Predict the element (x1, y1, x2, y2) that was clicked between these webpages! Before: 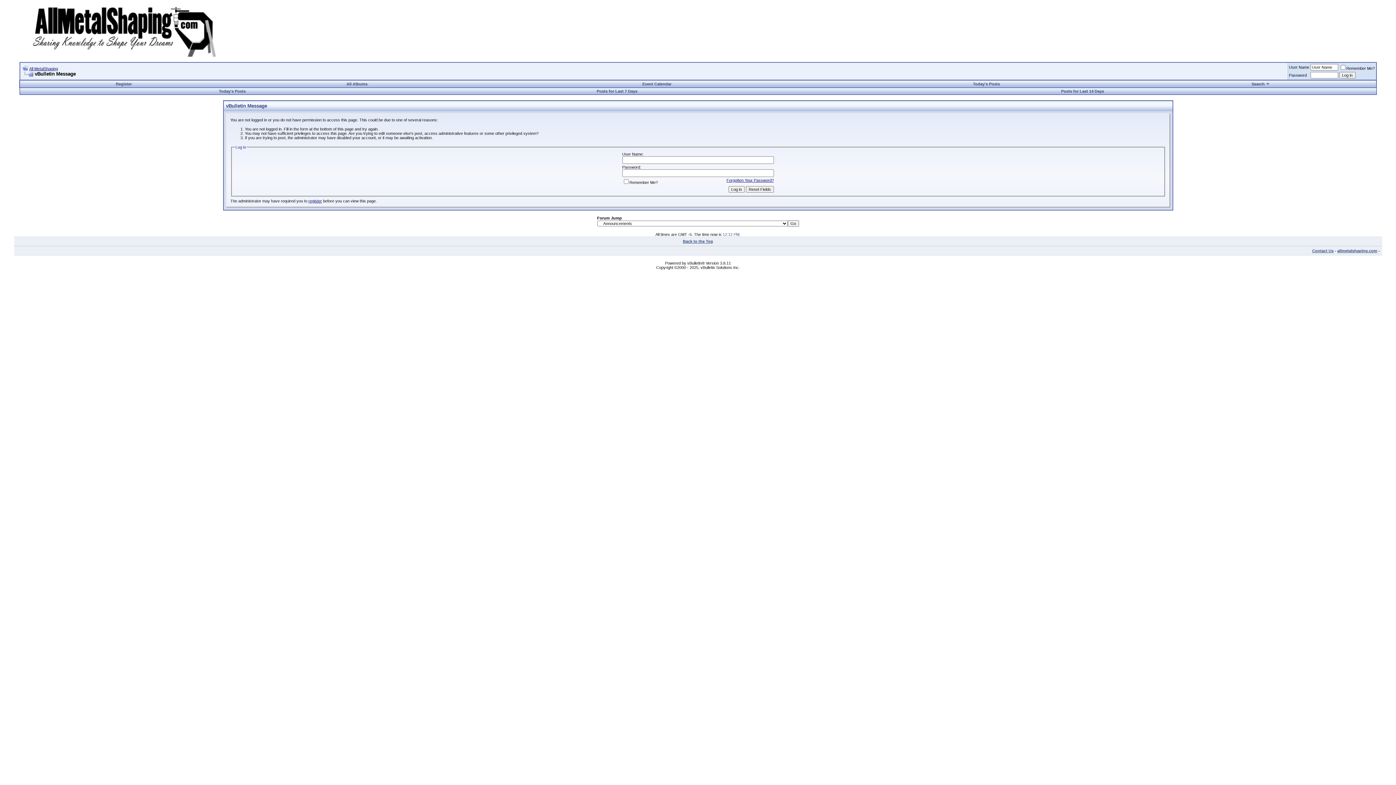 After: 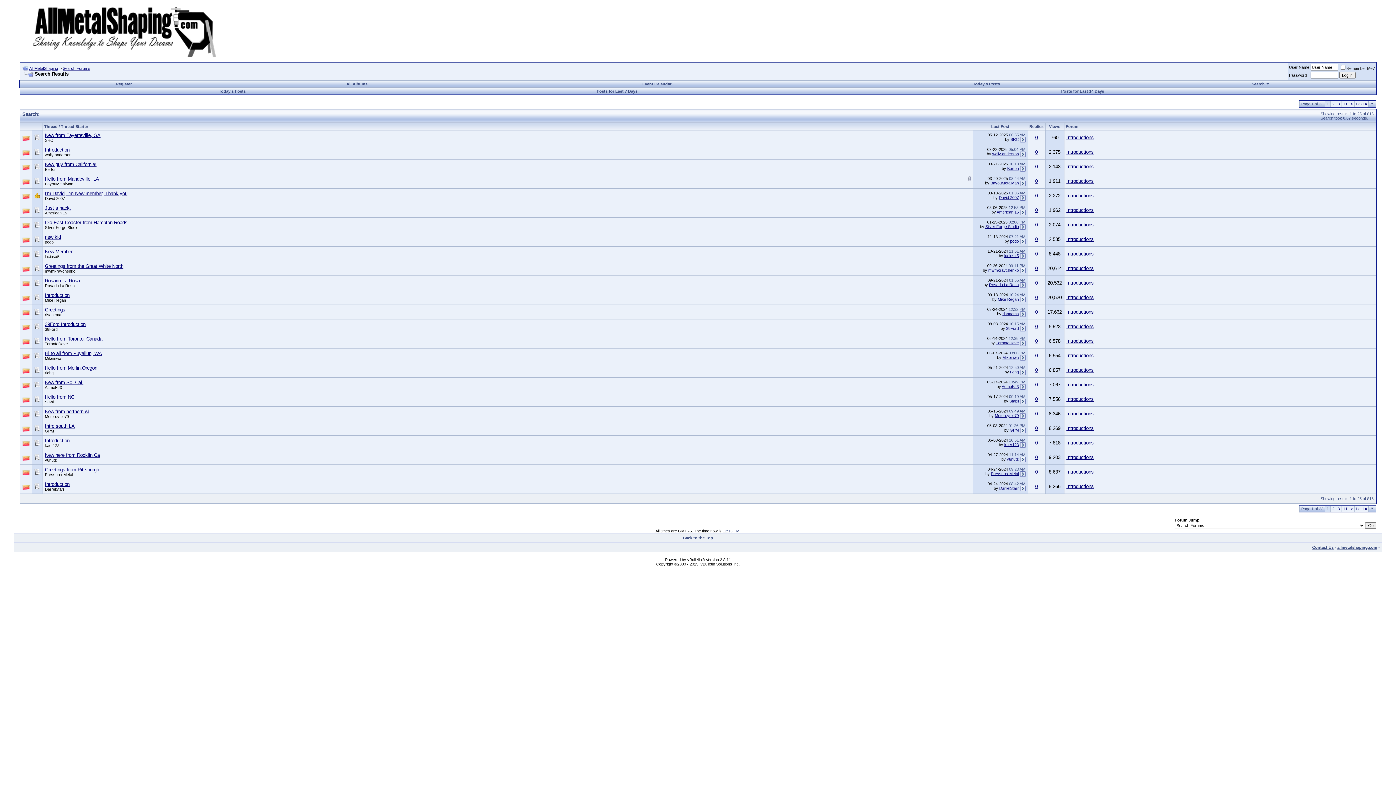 Action: bbox: (46, 89, 47, 93) label:  